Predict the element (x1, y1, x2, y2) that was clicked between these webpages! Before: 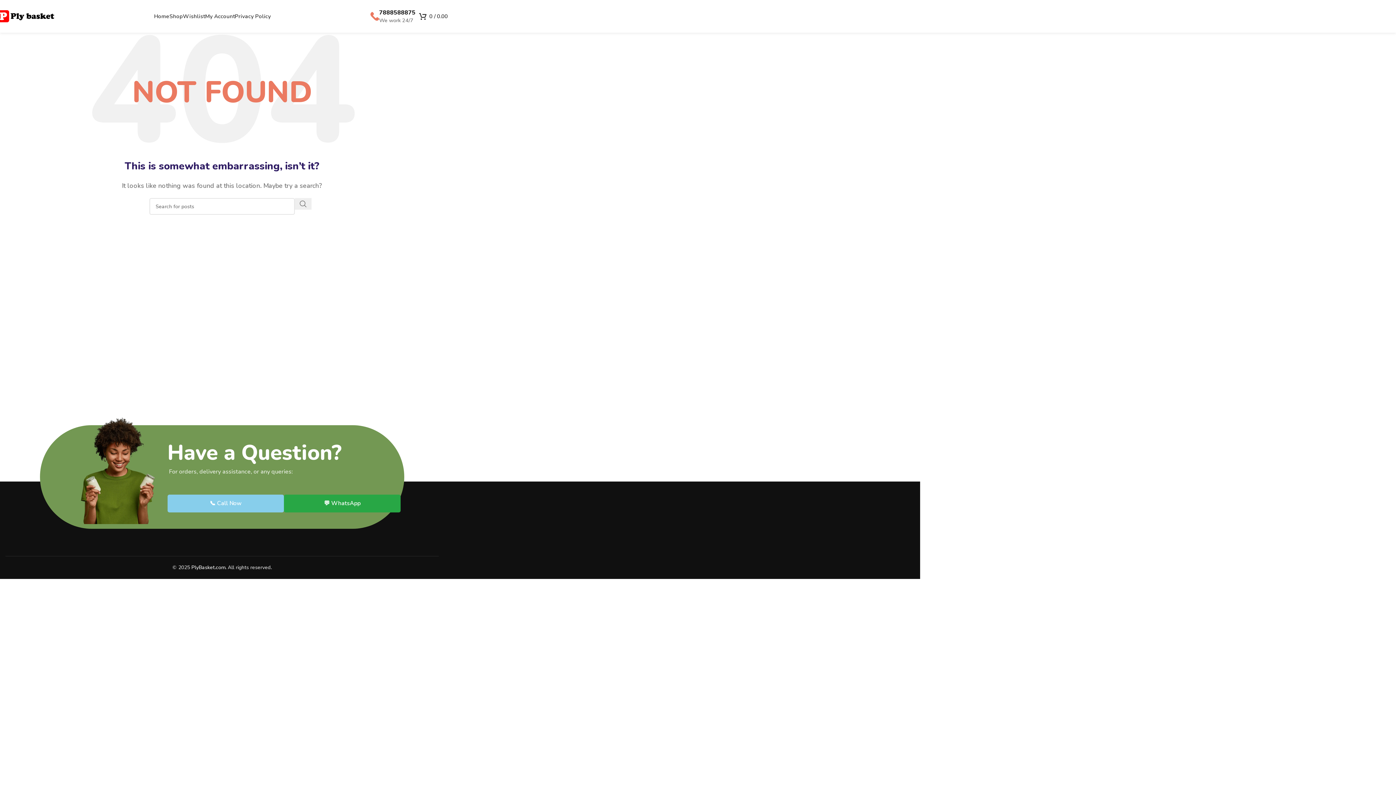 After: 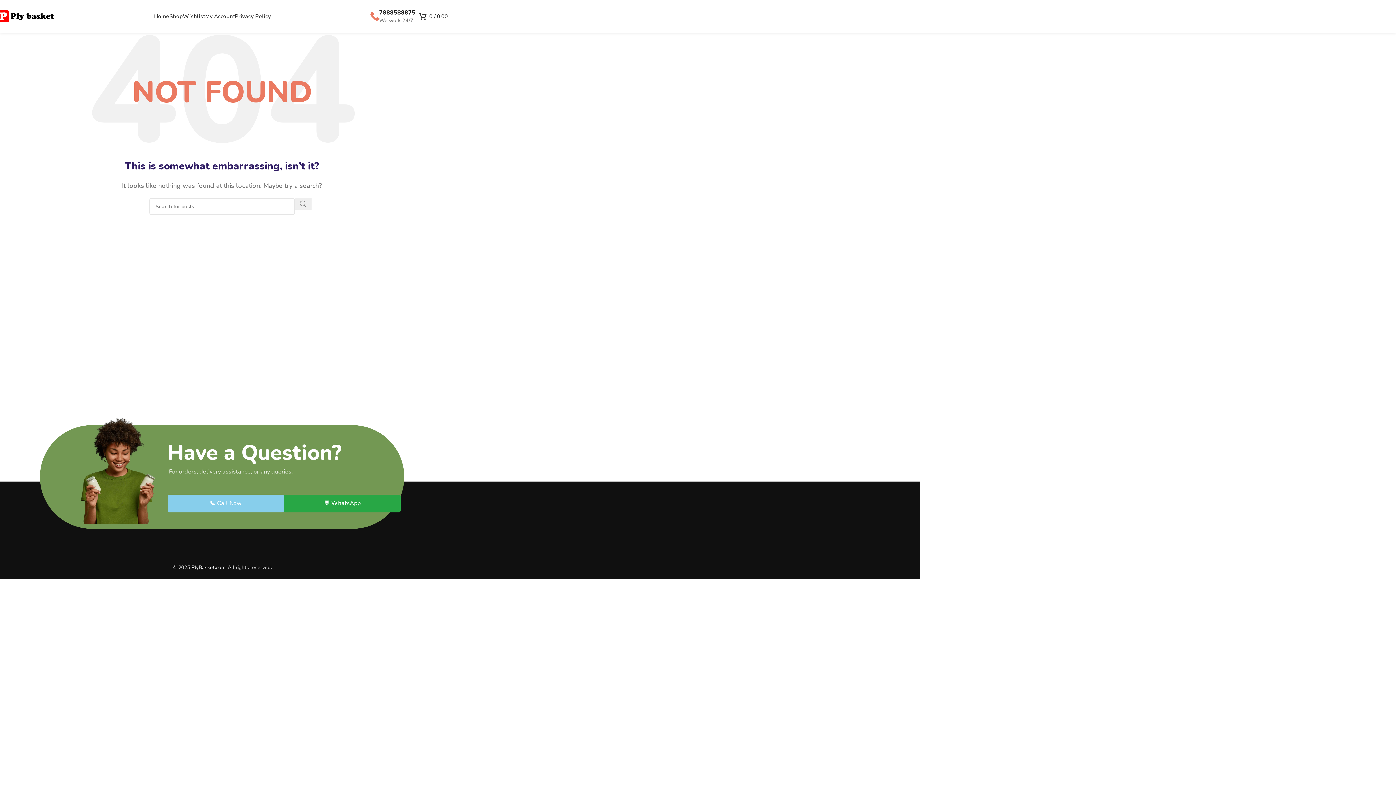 Action: label: 📞 Call Now bbox: (167, 494, 284, 512)